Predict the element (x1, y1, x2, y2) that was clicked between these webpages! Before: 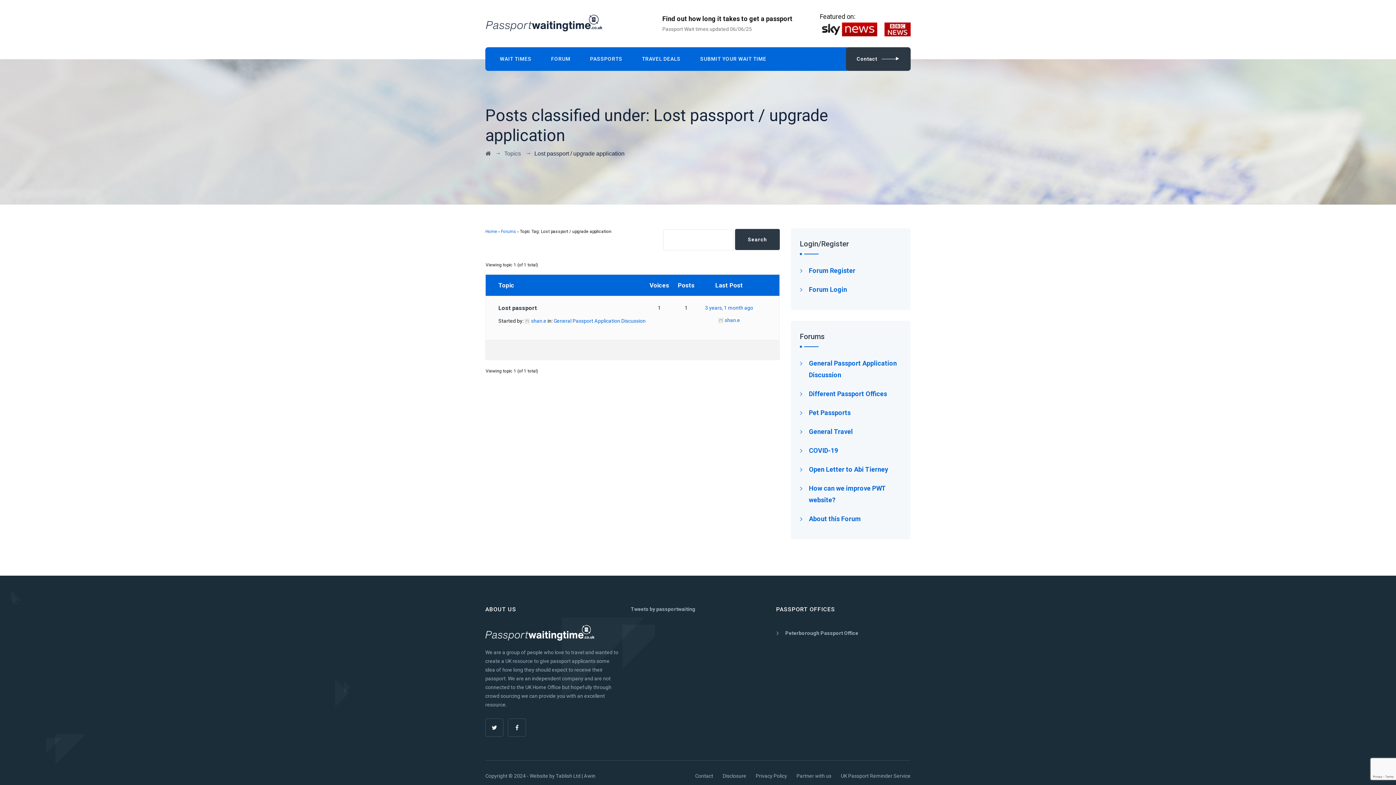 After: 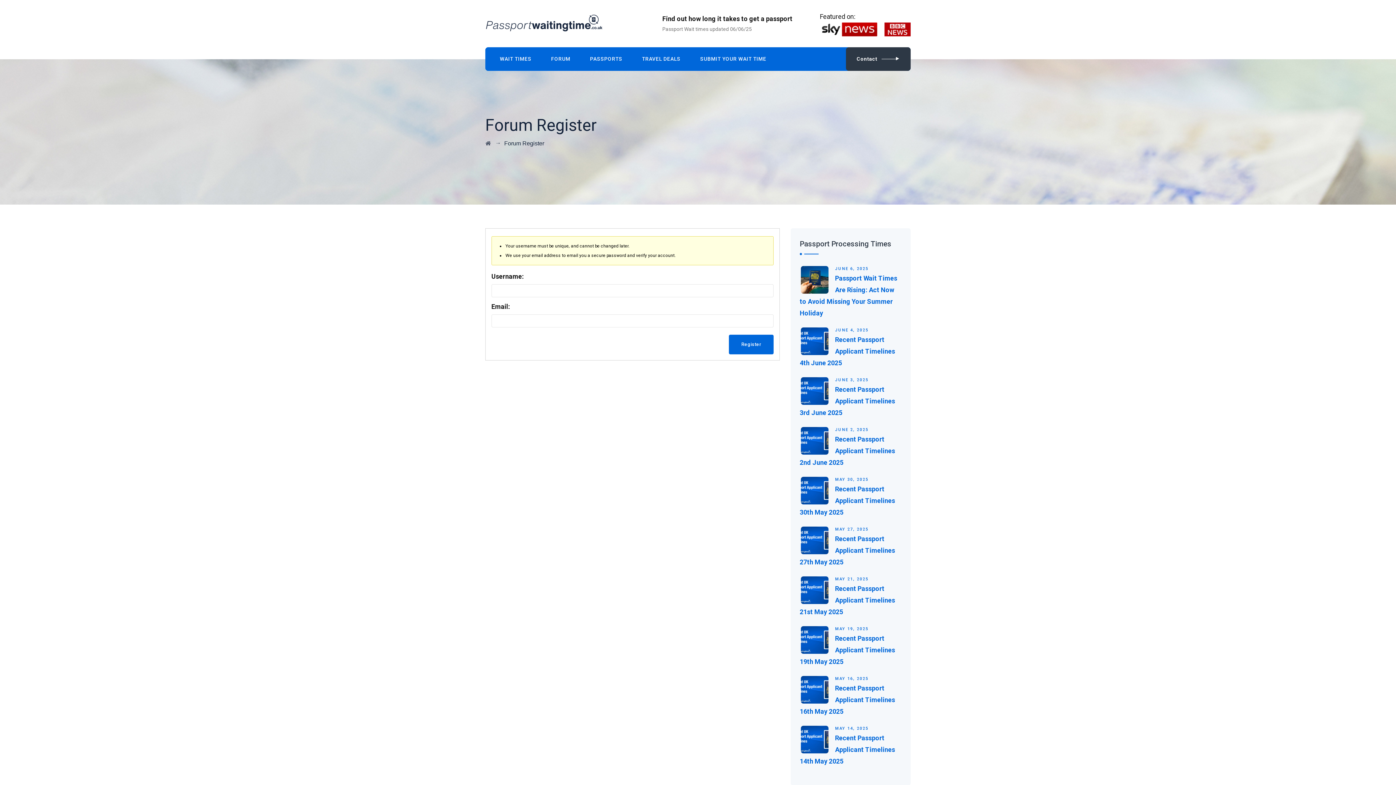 Action: bbox: (800, 261, 901, 280) label: Forum Register